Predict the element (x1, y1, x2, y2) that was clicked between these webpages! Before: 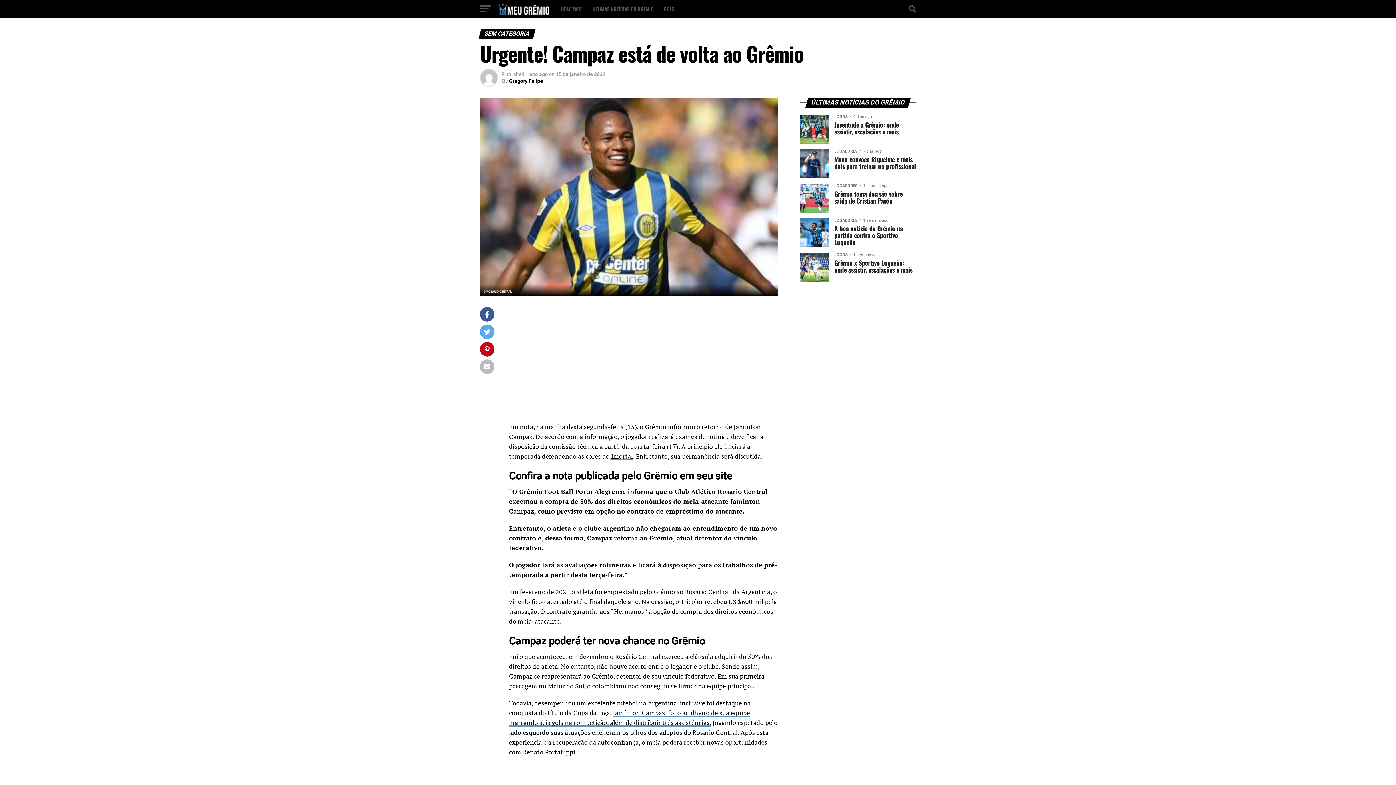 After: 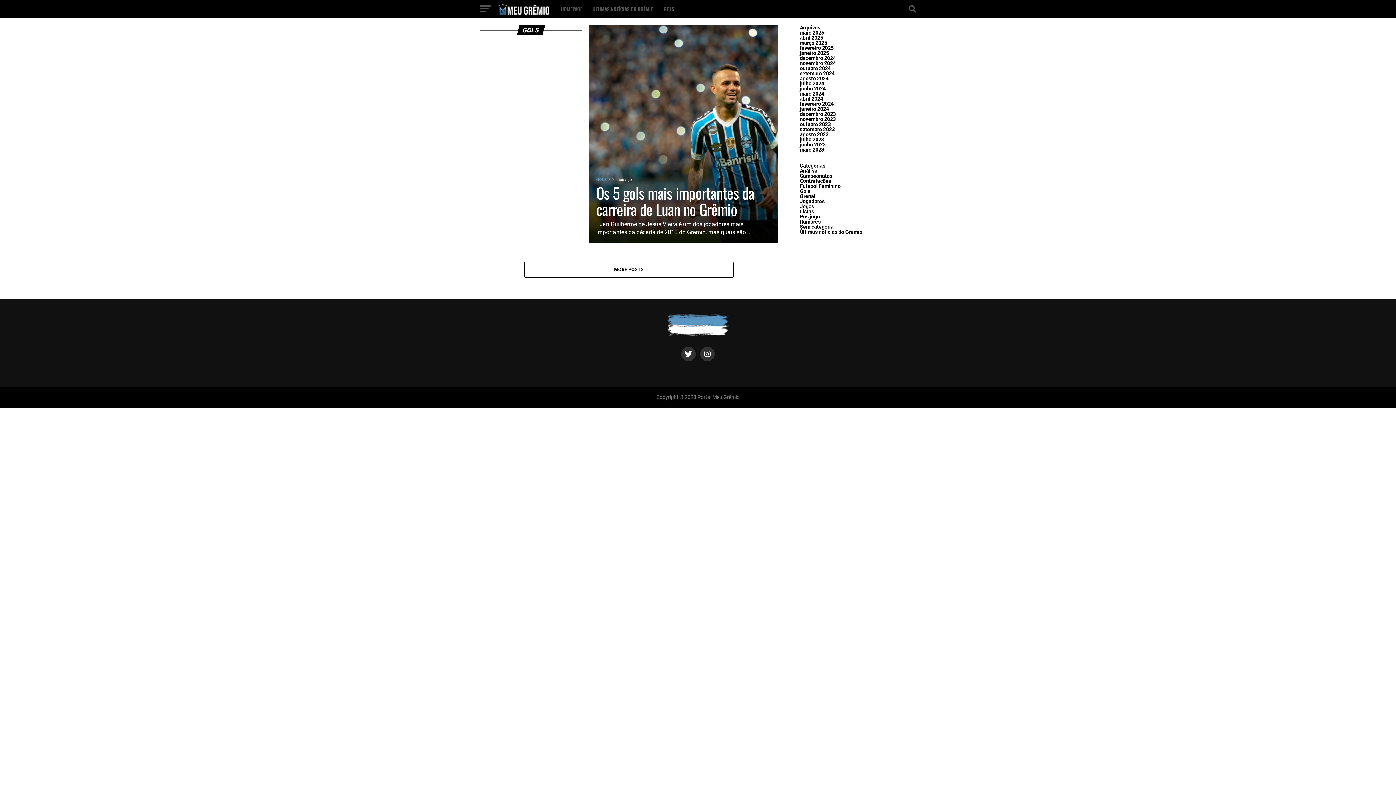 Action: bbox: (659, 0, 678, 18) label: GOLS